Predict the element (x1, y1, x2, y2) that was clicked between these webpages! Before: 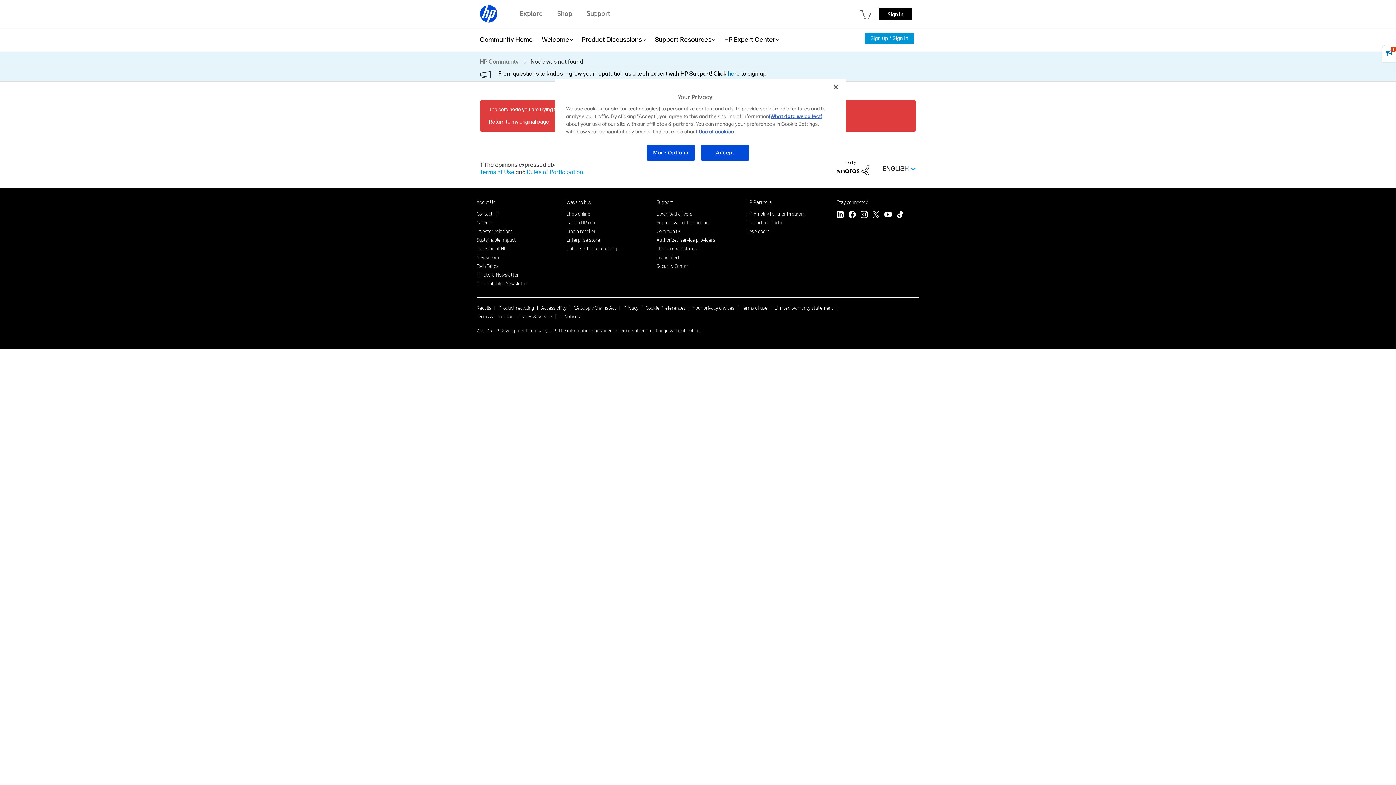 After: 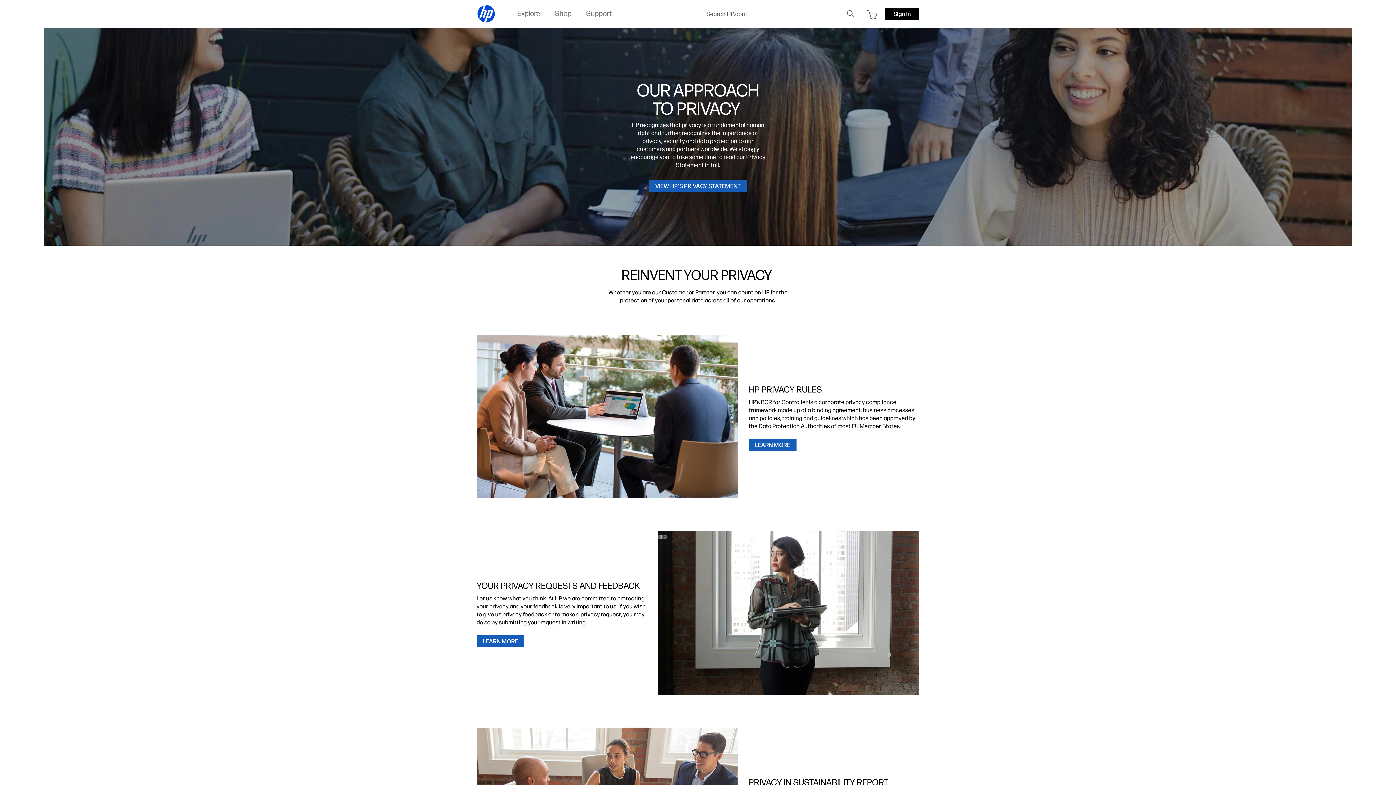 Action: label: Privacy bbox: (623, 304, 638, 311)